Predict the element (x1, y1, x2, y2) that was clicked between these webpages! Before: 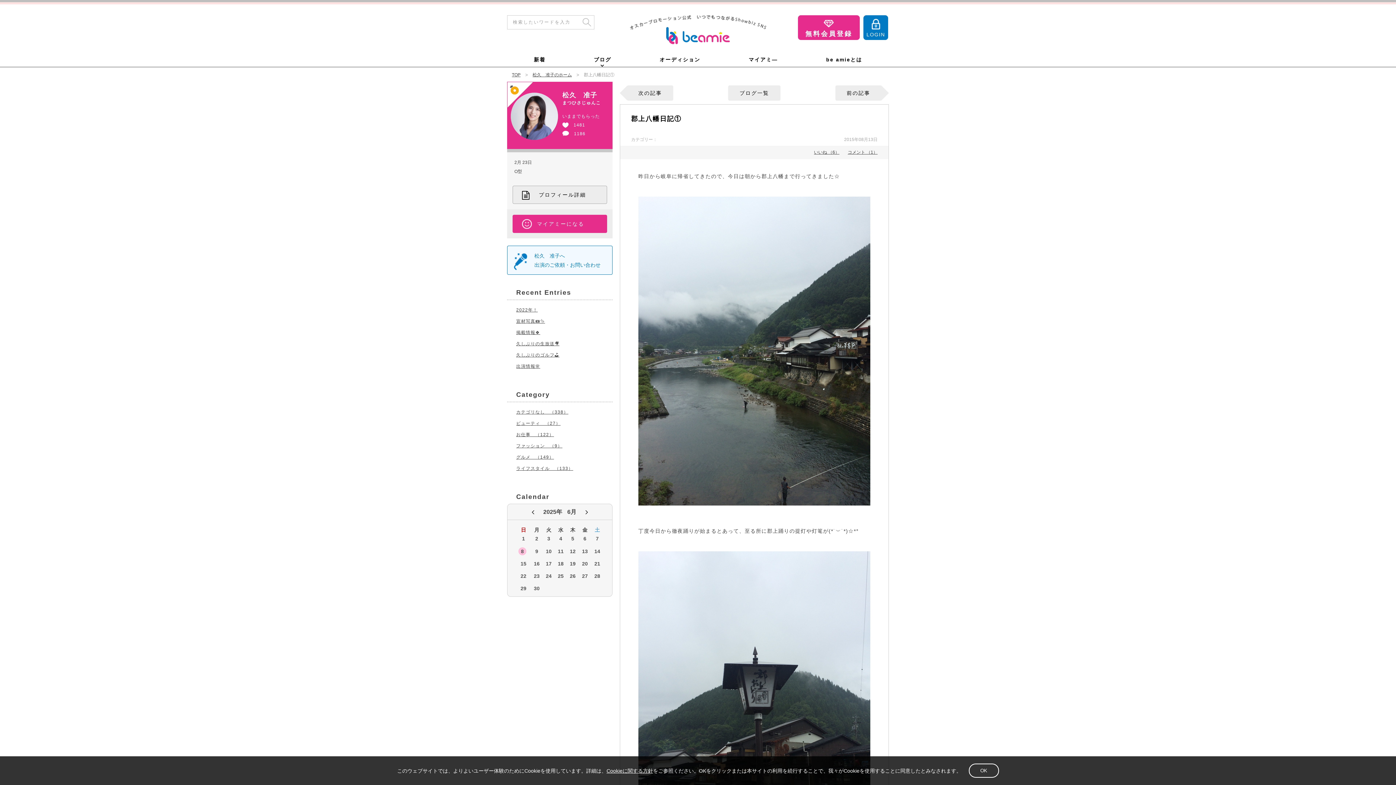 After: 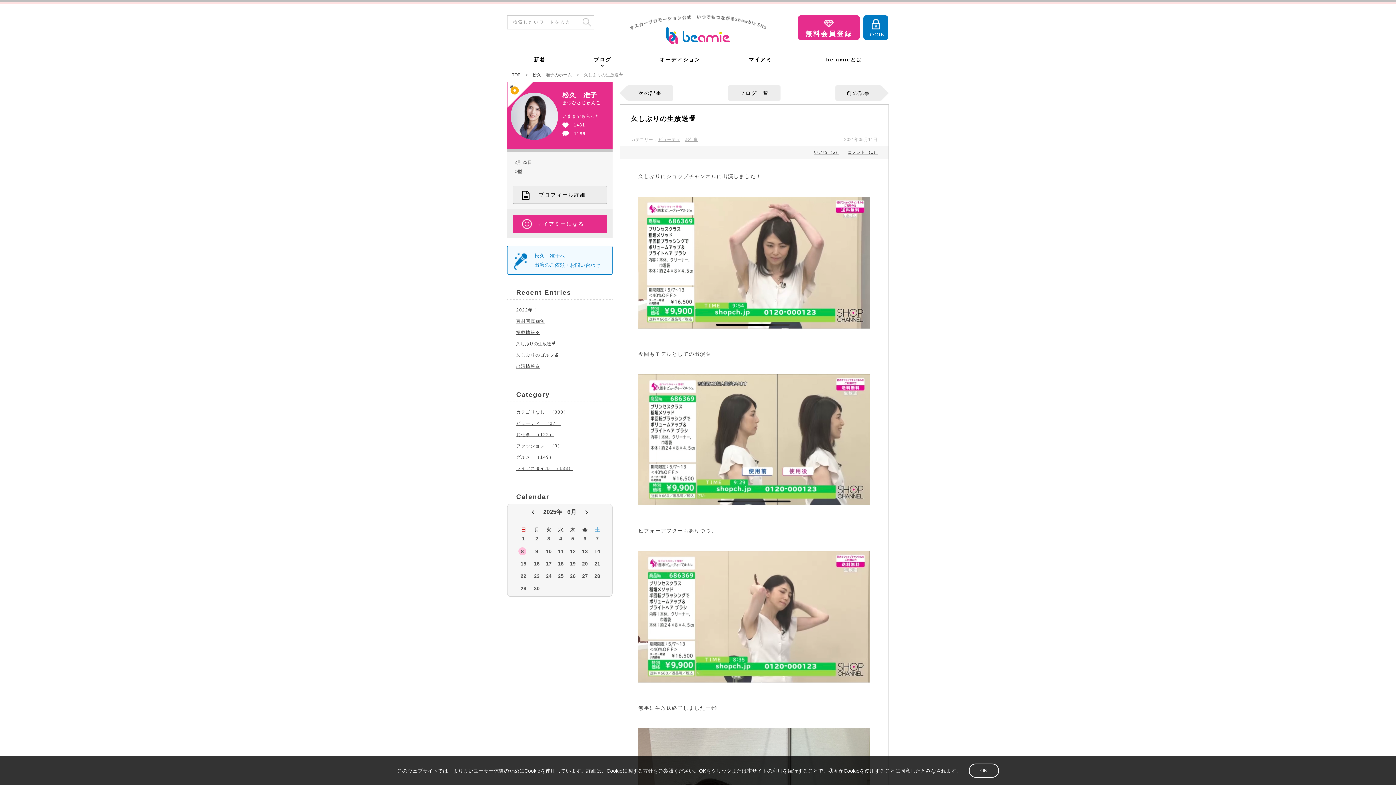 Action: label: 久しぶりの生放送🎥 bbox: (516, 341, 559, 346)